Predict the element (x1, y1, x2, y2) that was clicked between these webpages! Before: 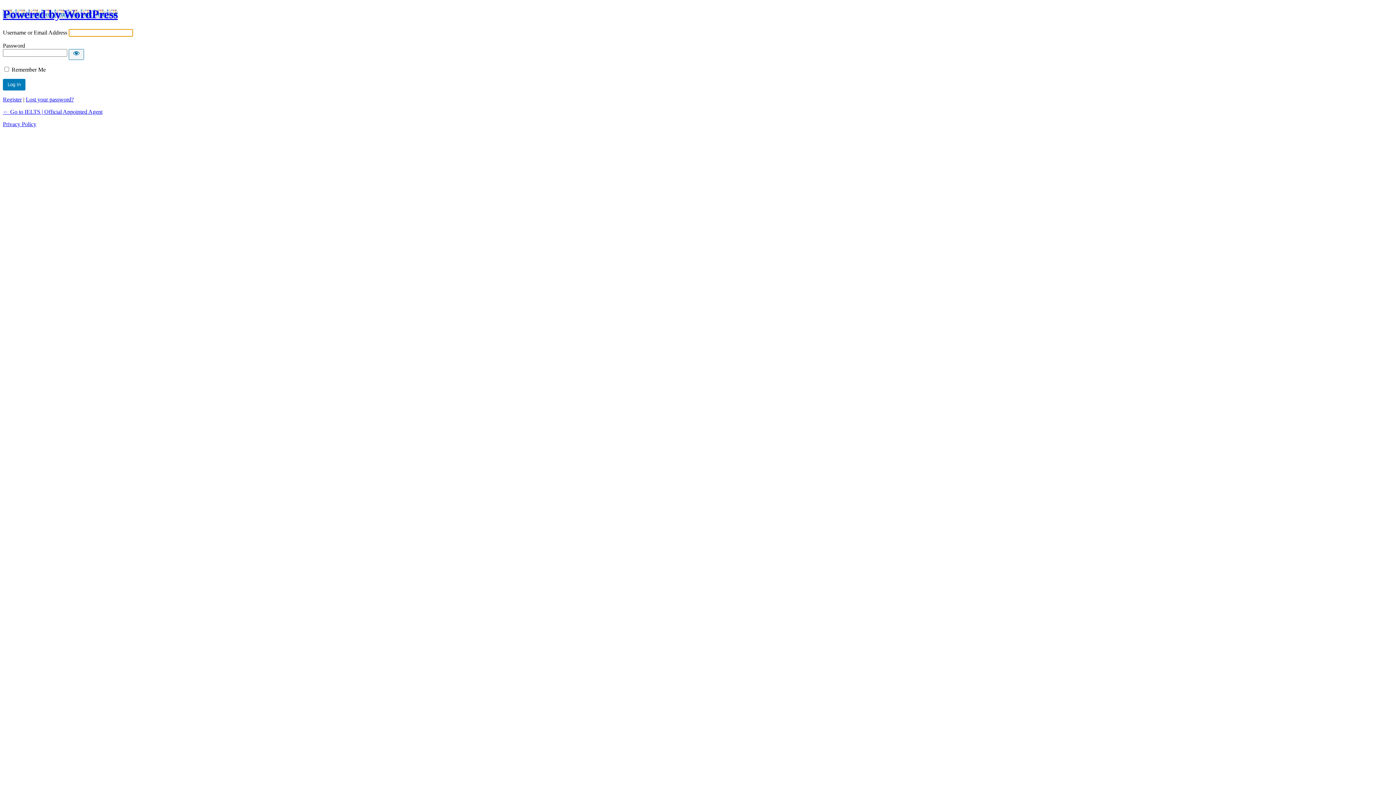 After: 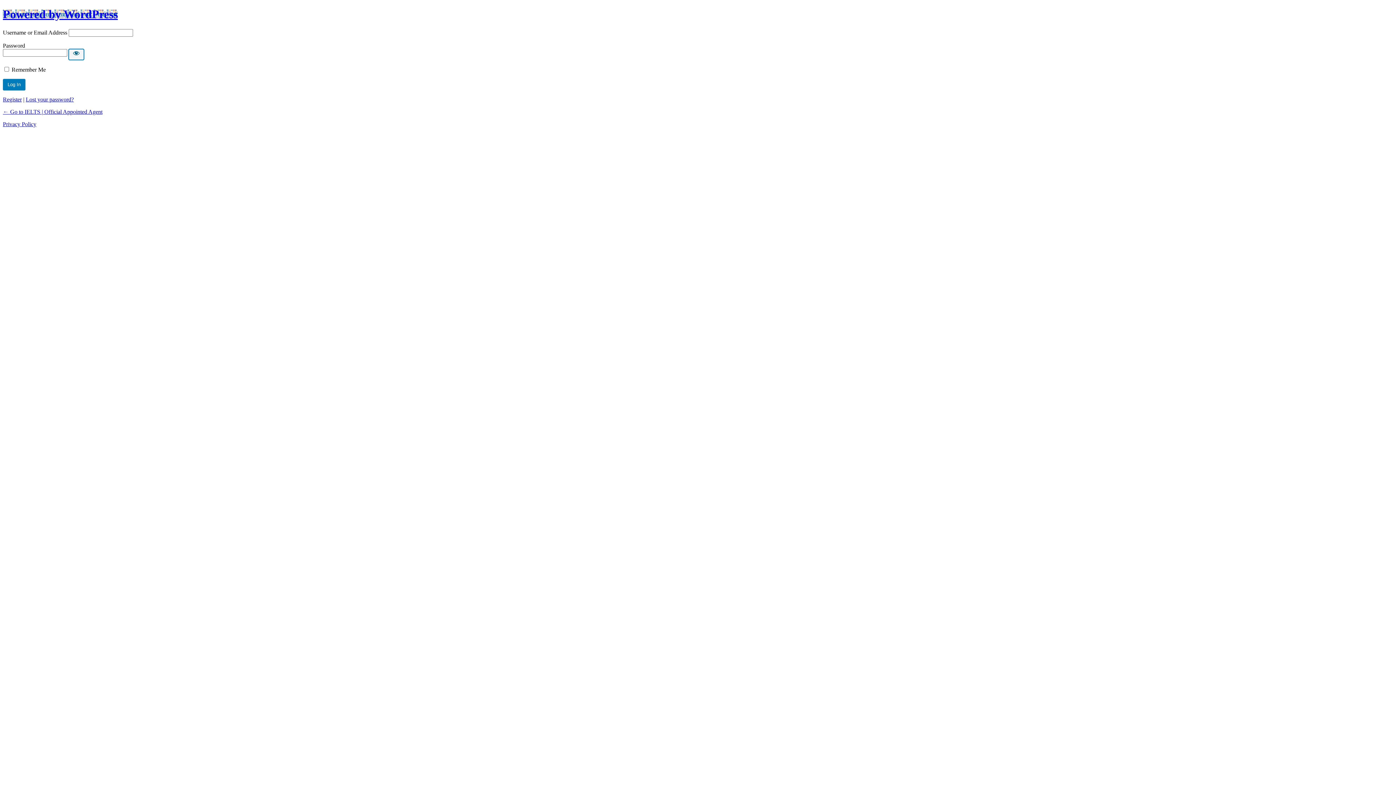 Action: label: Show password bbox: (68, 49, 84, 59)